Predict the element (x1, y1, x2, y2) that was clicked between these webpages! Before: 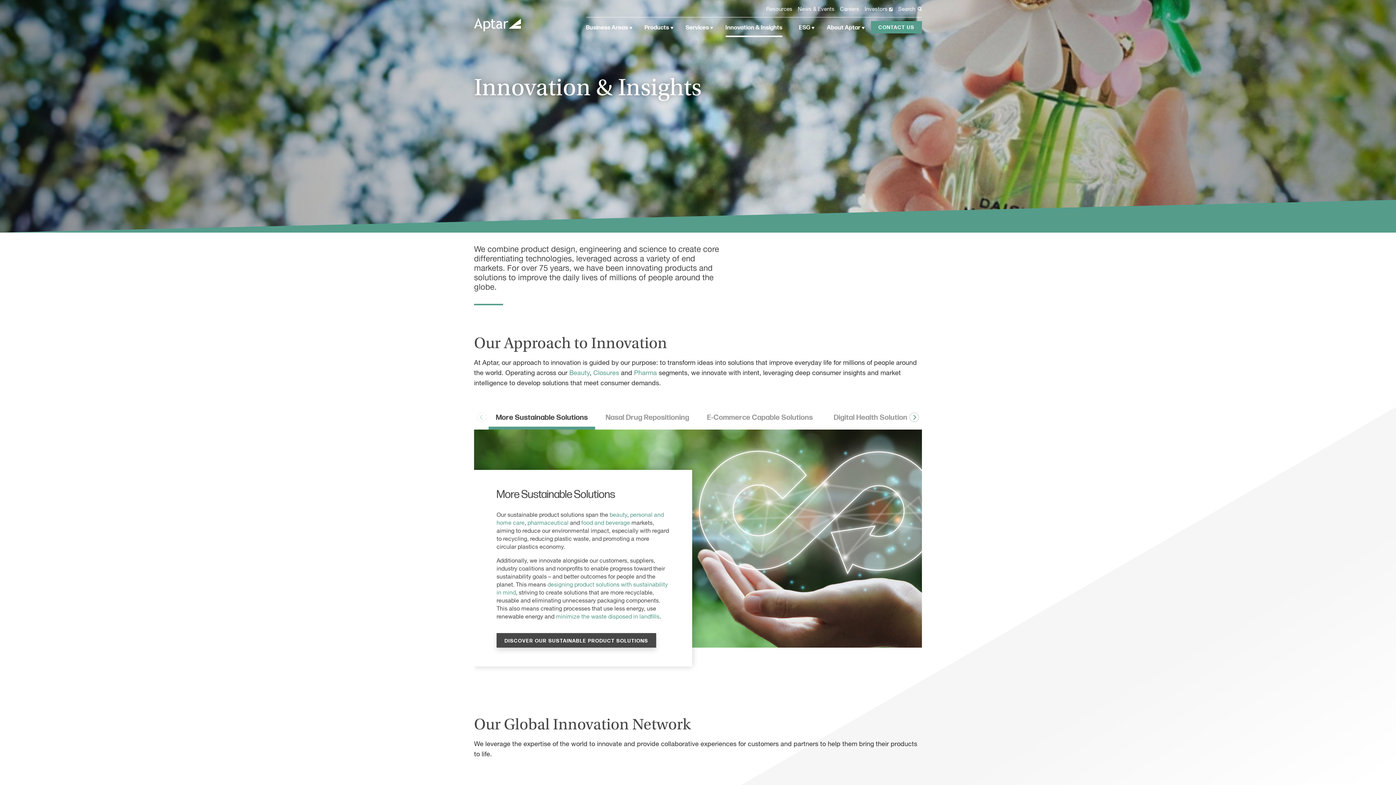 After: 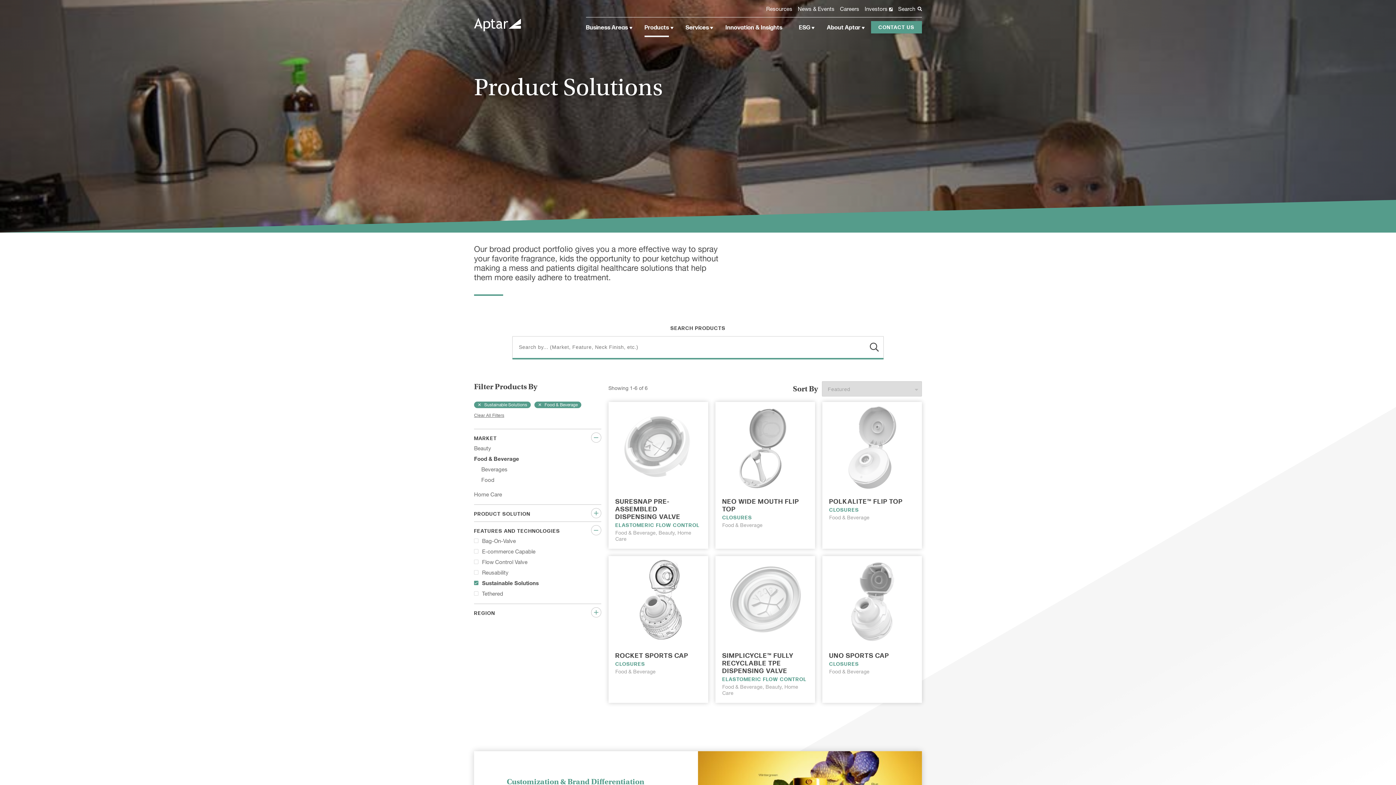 Action: label: food and beverage bbox: (581, 521, 630, 526)